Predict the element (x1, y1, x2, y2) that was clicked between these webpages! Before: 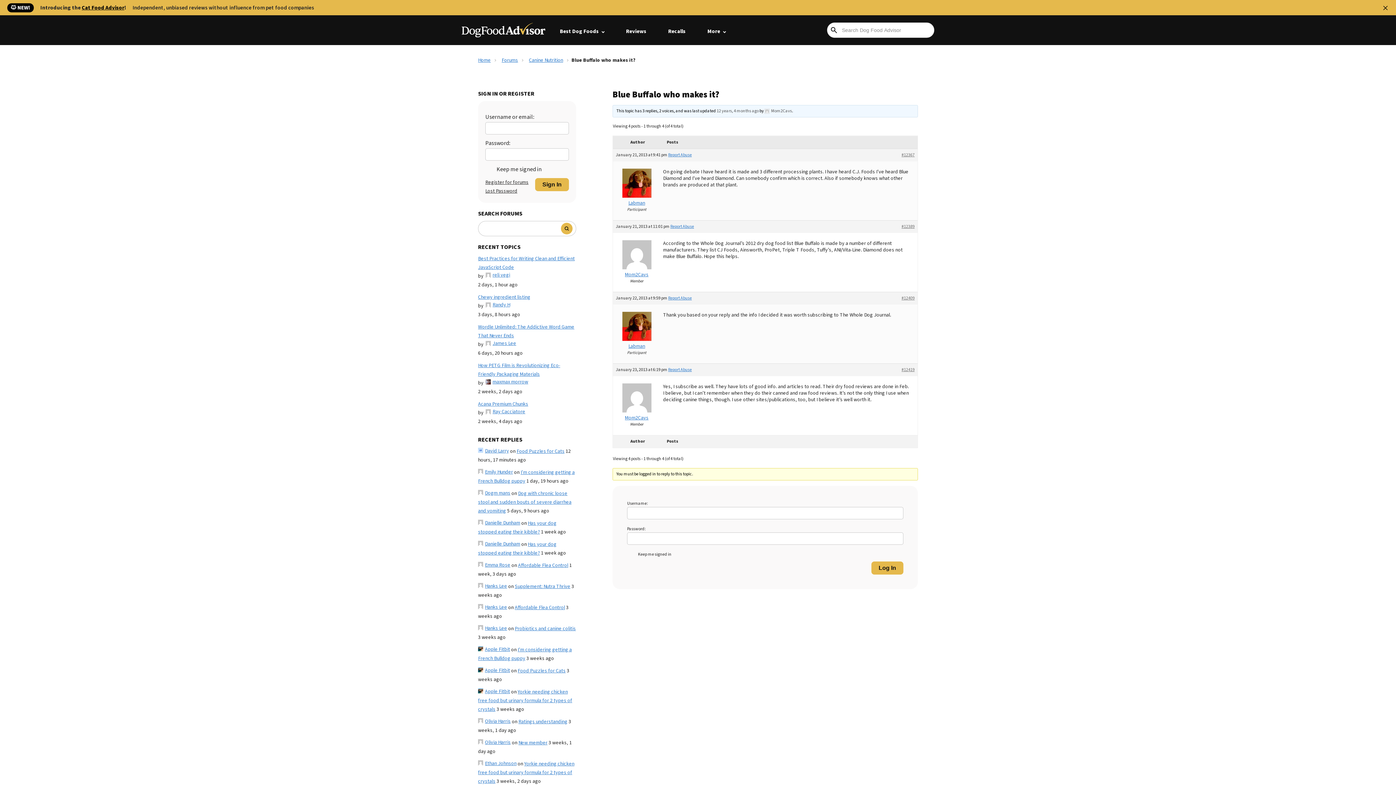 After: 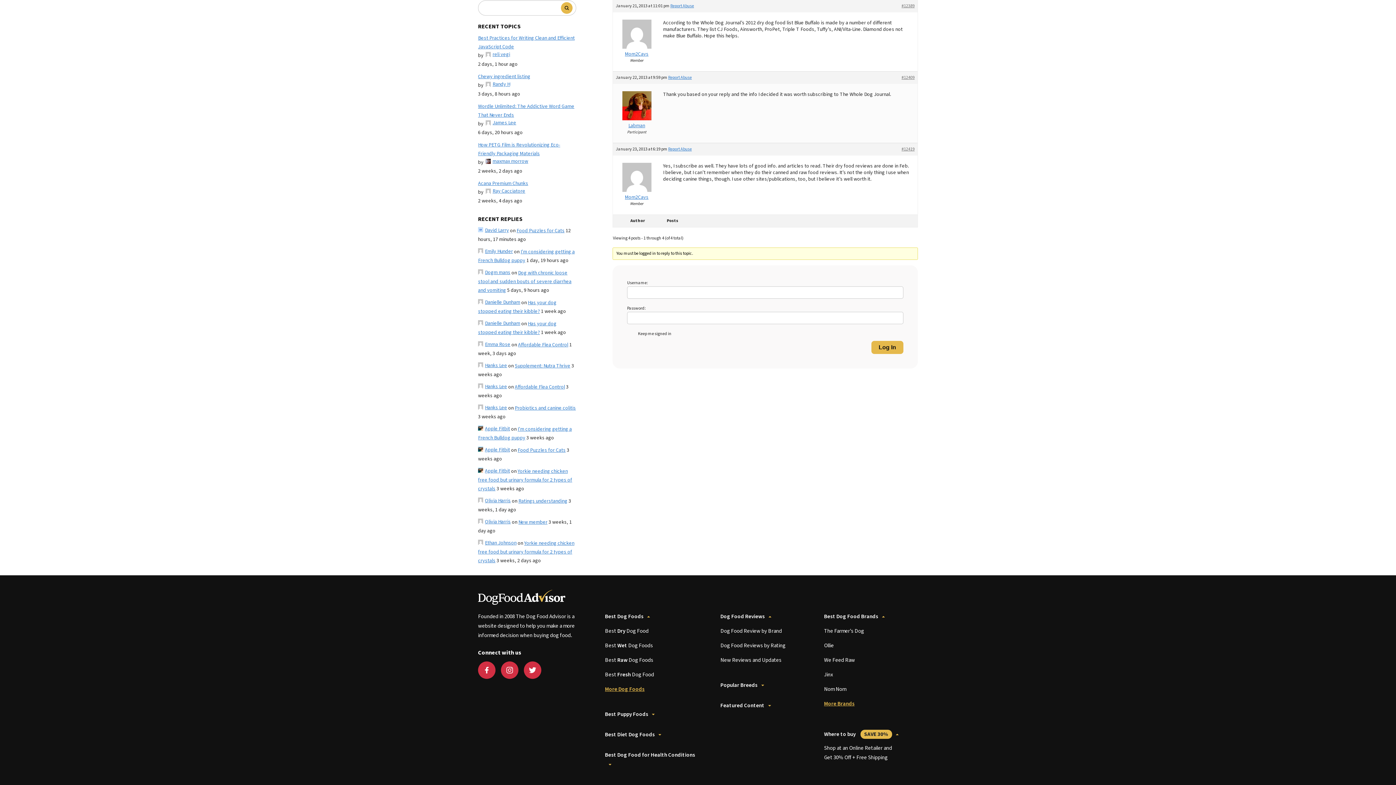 Action: bbox: (901, 223, 914, 230) label: #12389